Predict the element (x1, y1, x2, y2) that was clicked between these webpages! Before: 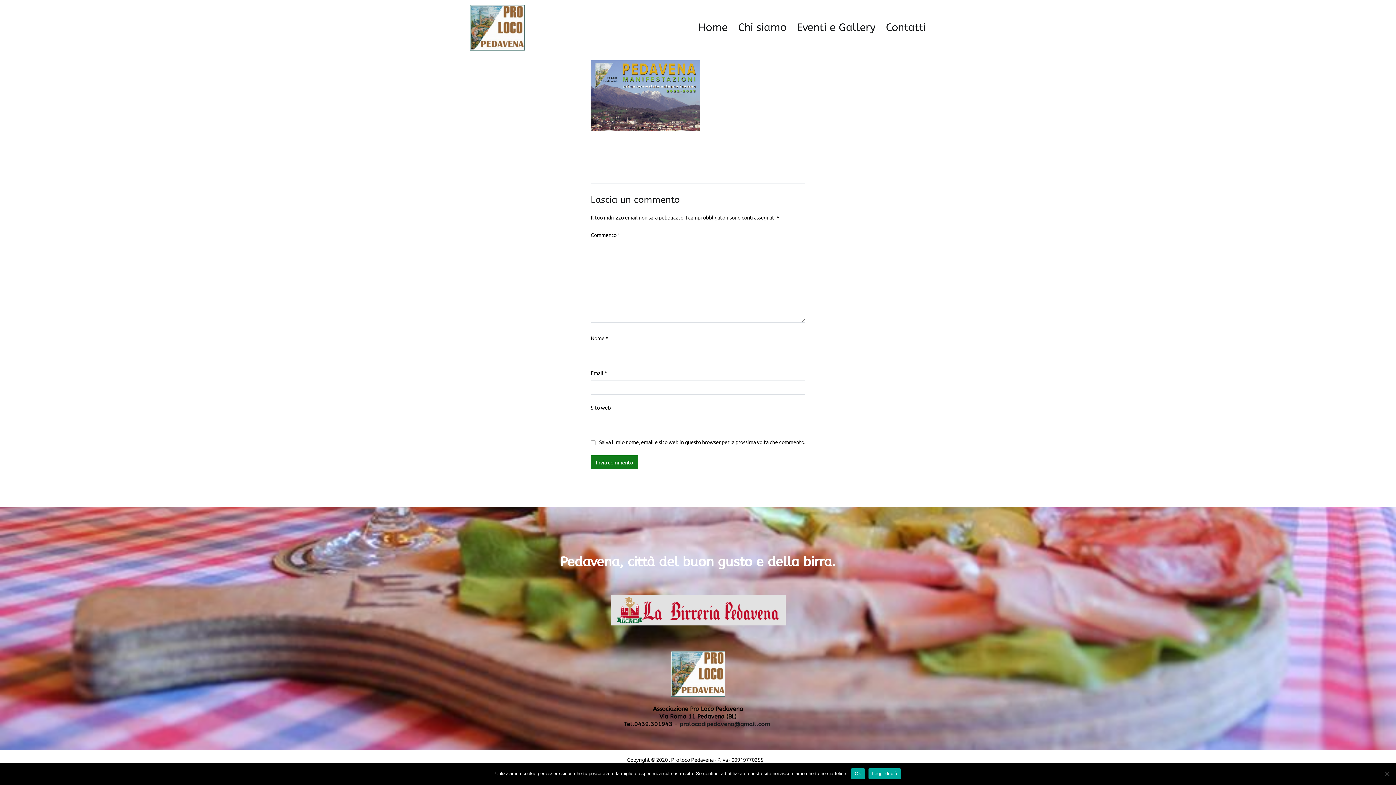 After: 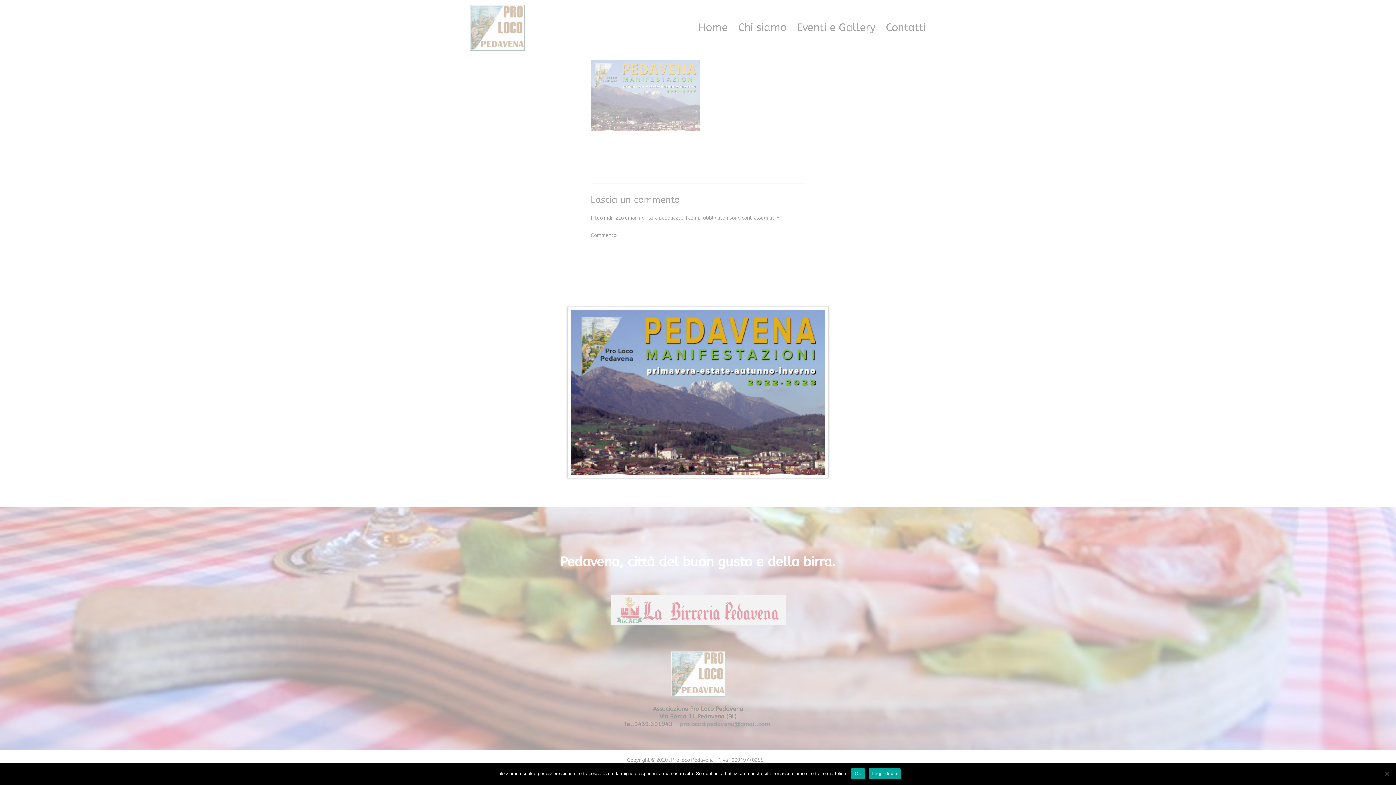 Action: bbox: (590, 91, 699, 98)